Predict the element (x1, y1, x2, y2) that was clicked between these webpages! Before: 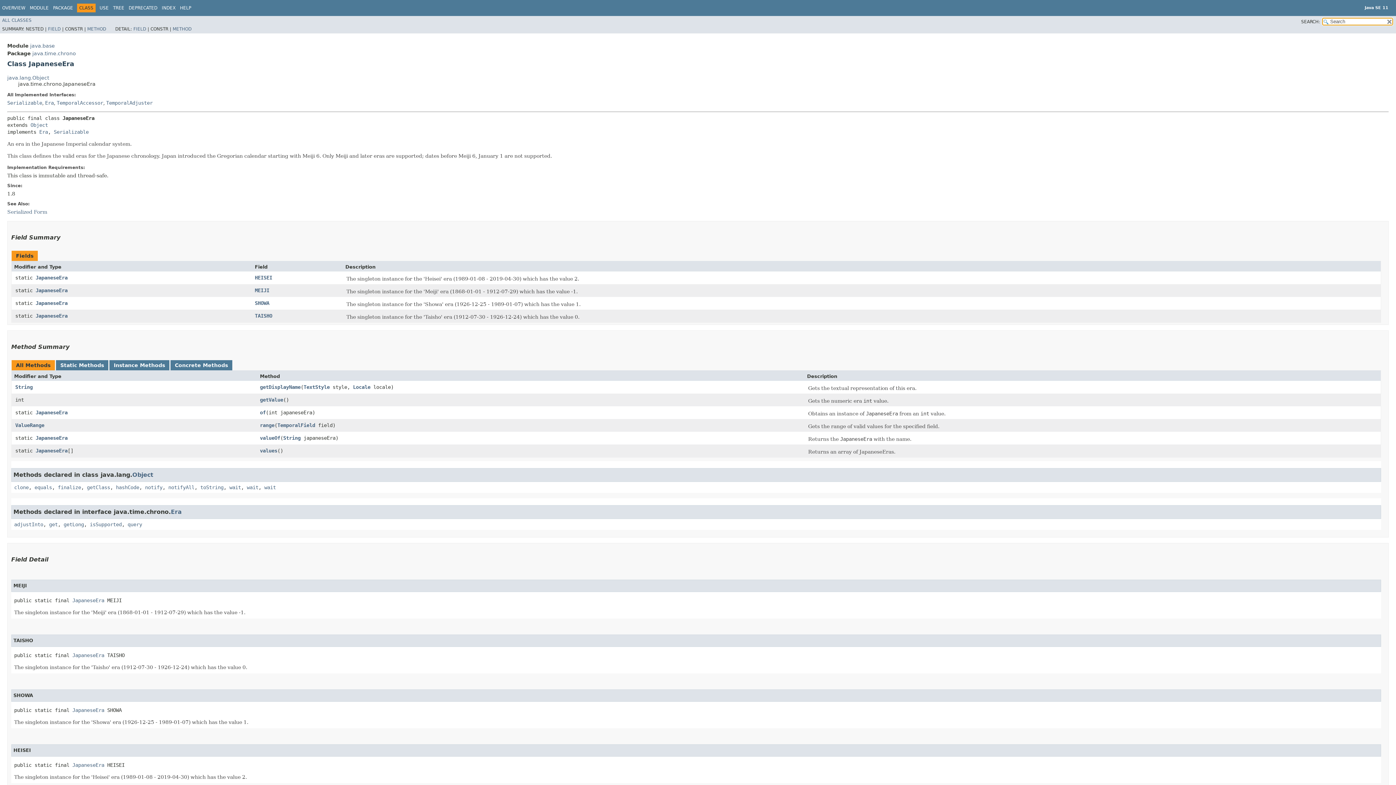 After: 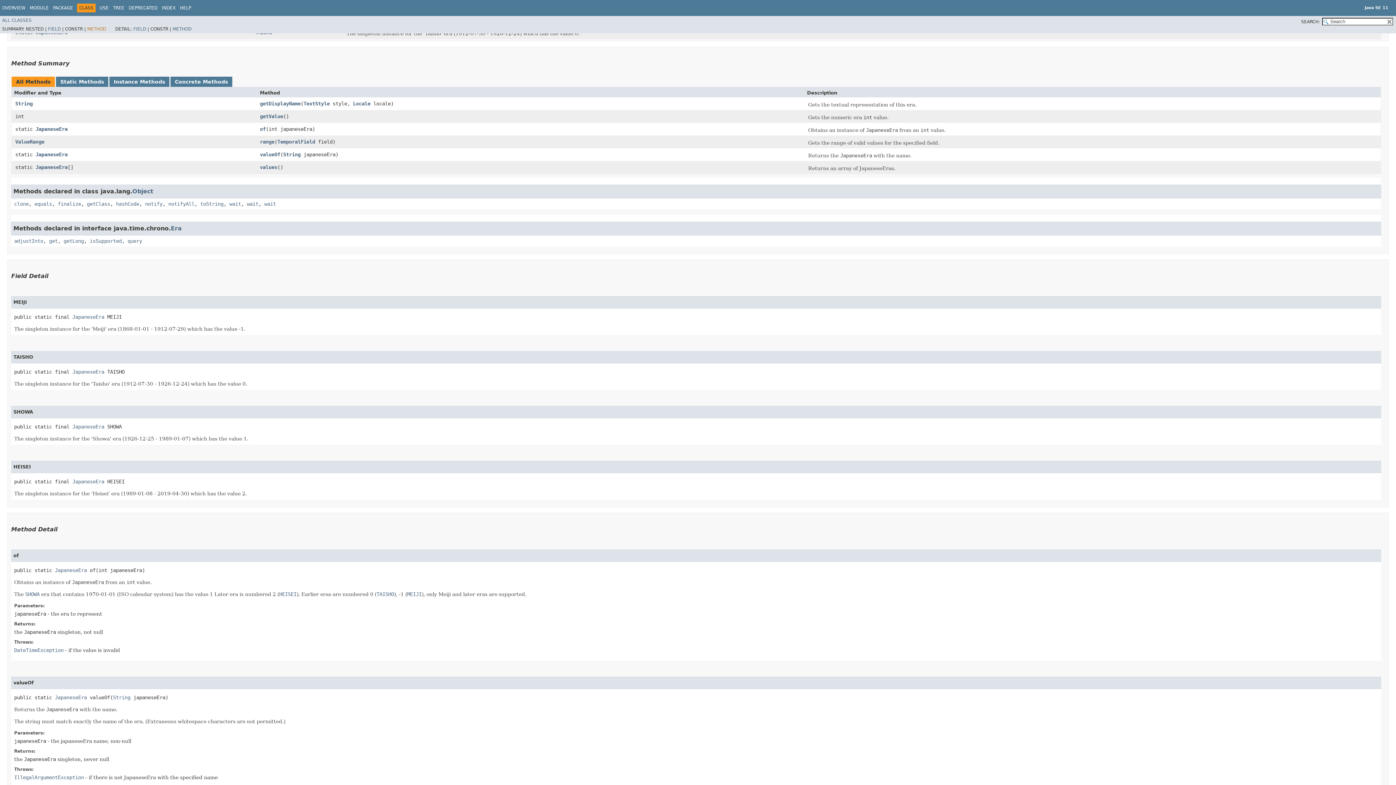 Action: label: METHOD bbox: (87, 26, 106, 31)